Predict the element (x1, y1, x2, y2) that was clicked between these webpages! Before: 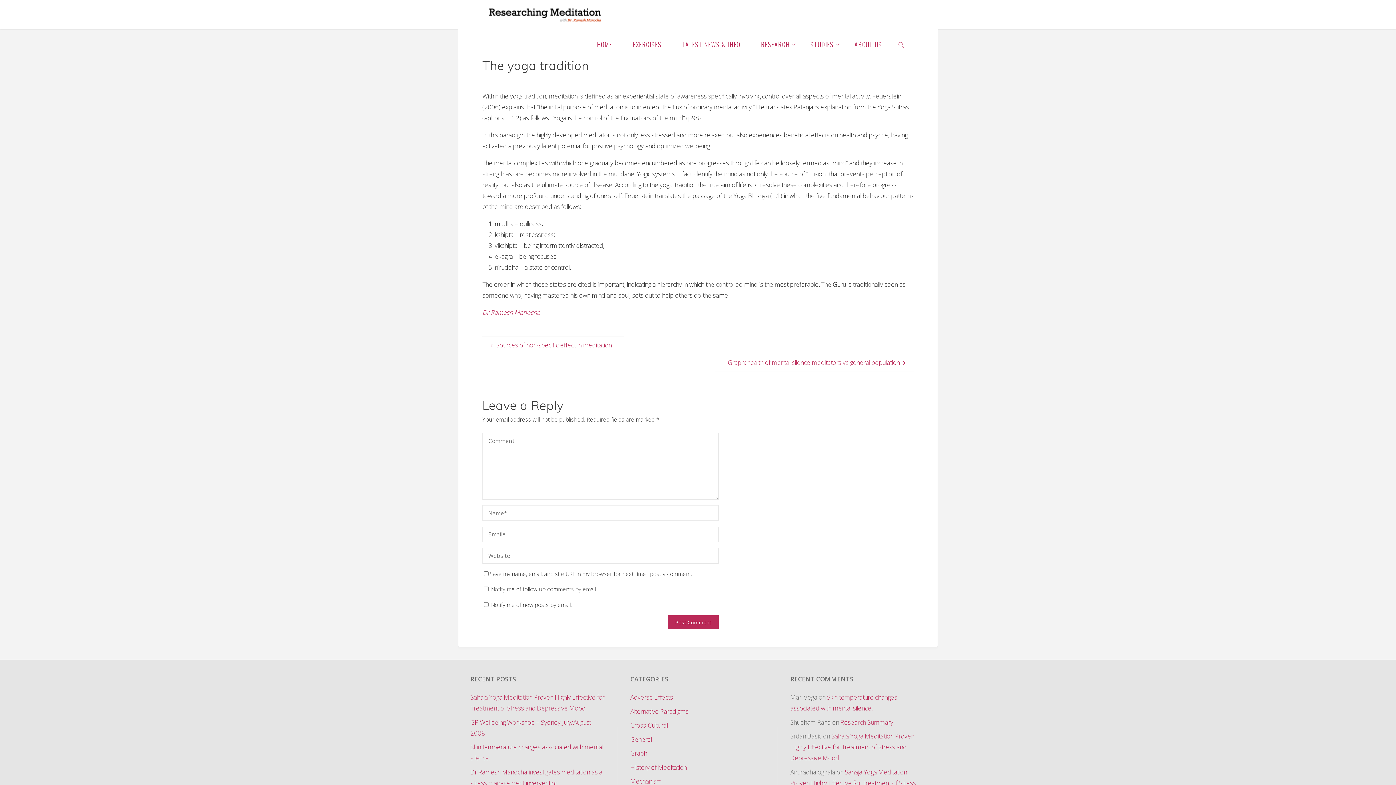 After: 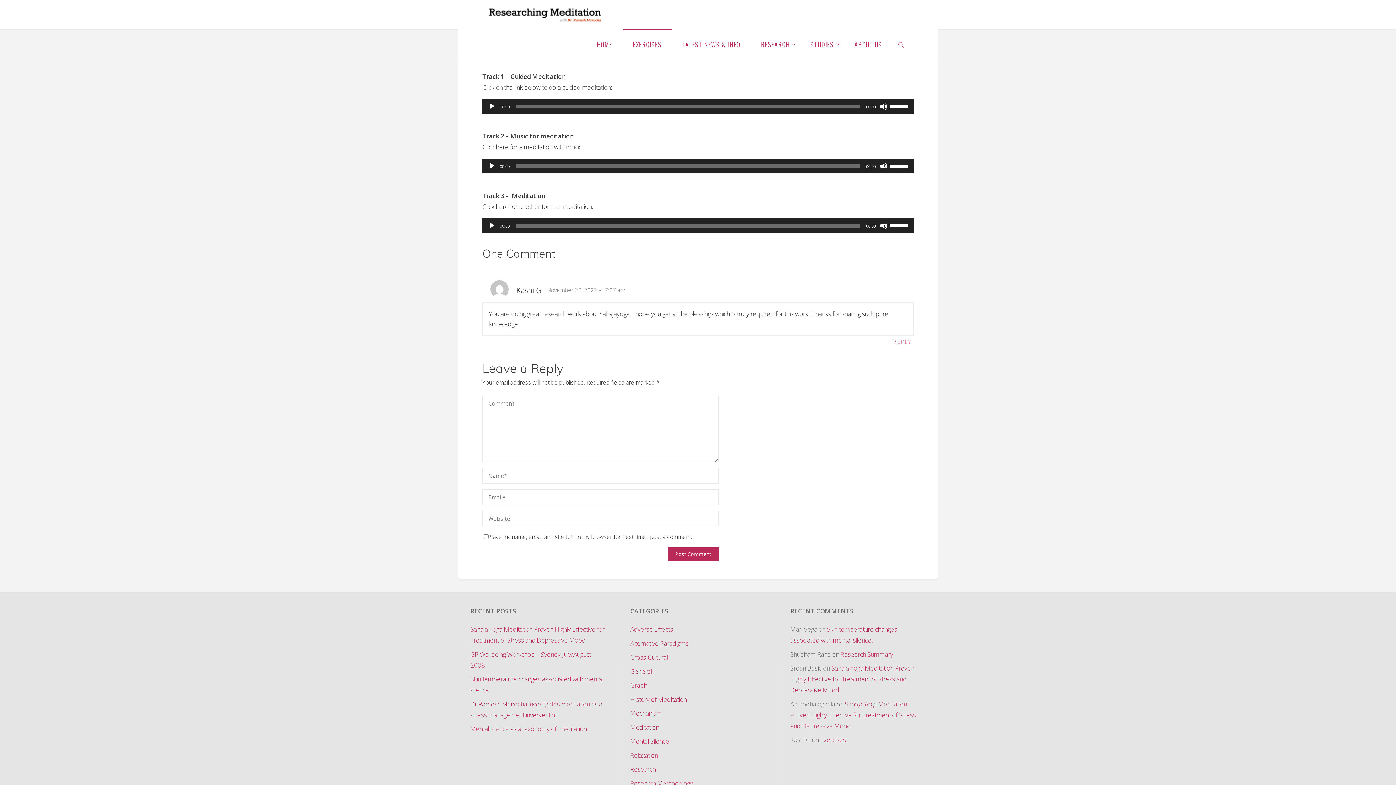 Action: bbox: (622, 29, 672, 58) label: EXERCISES